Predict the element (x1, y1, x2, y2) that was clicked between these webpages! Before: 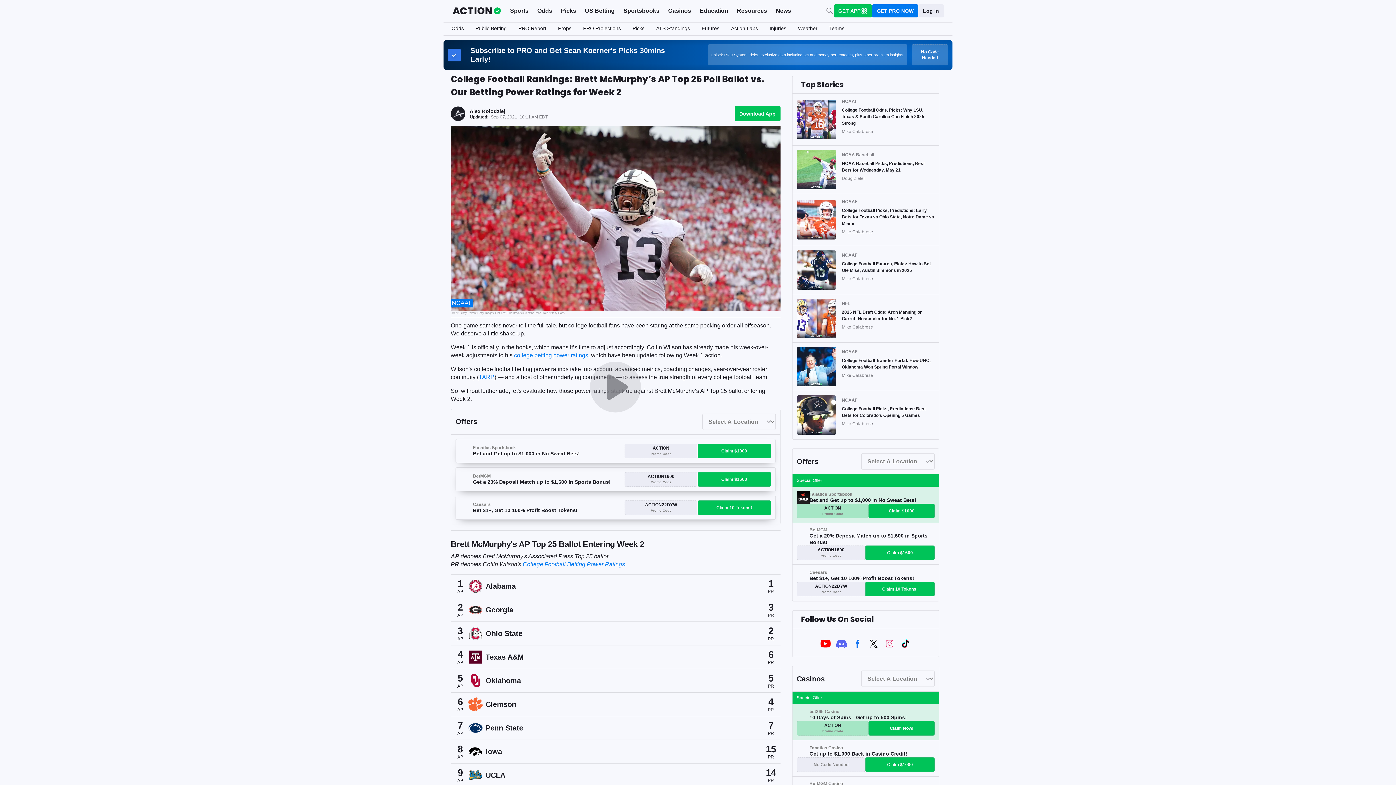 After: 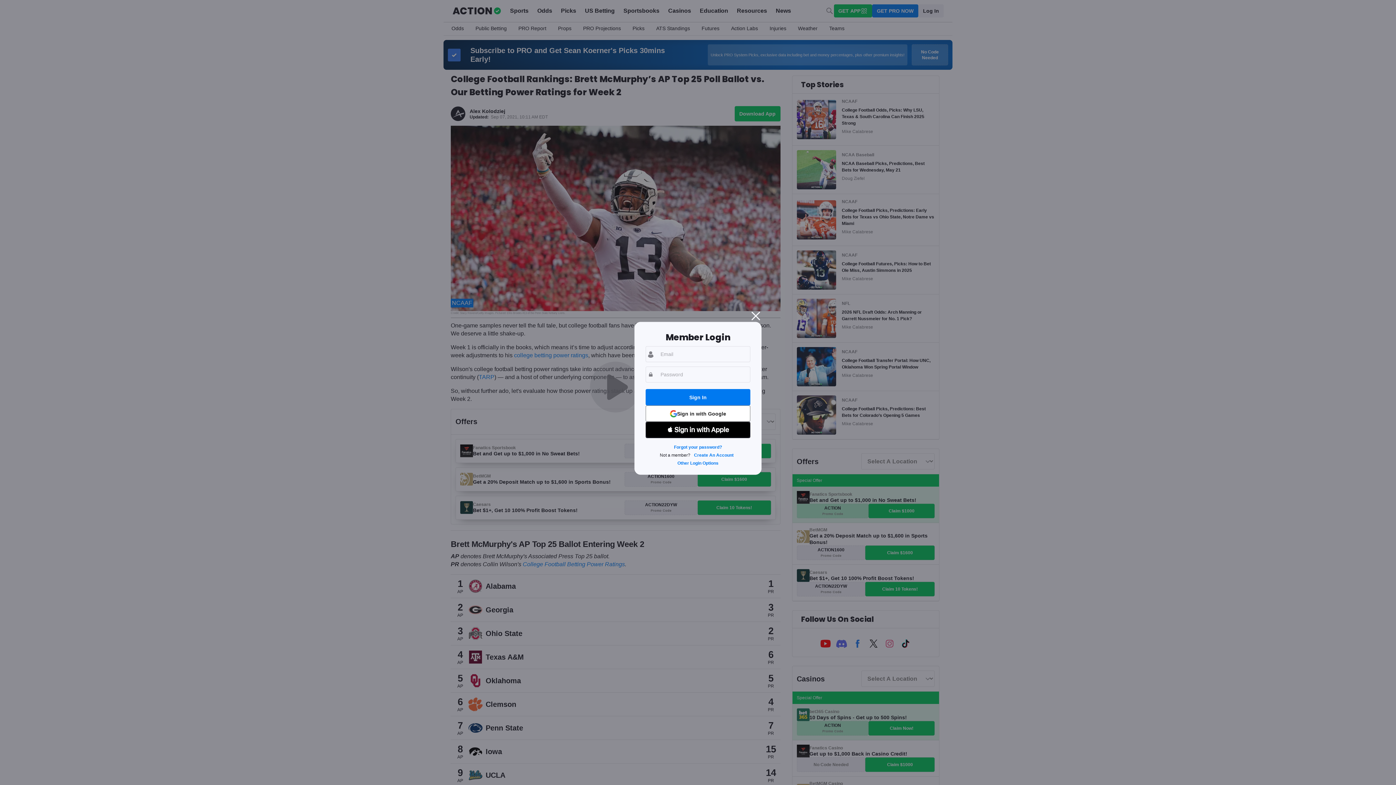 Action: bbox: (918, 4, 944, 17) label: Log In